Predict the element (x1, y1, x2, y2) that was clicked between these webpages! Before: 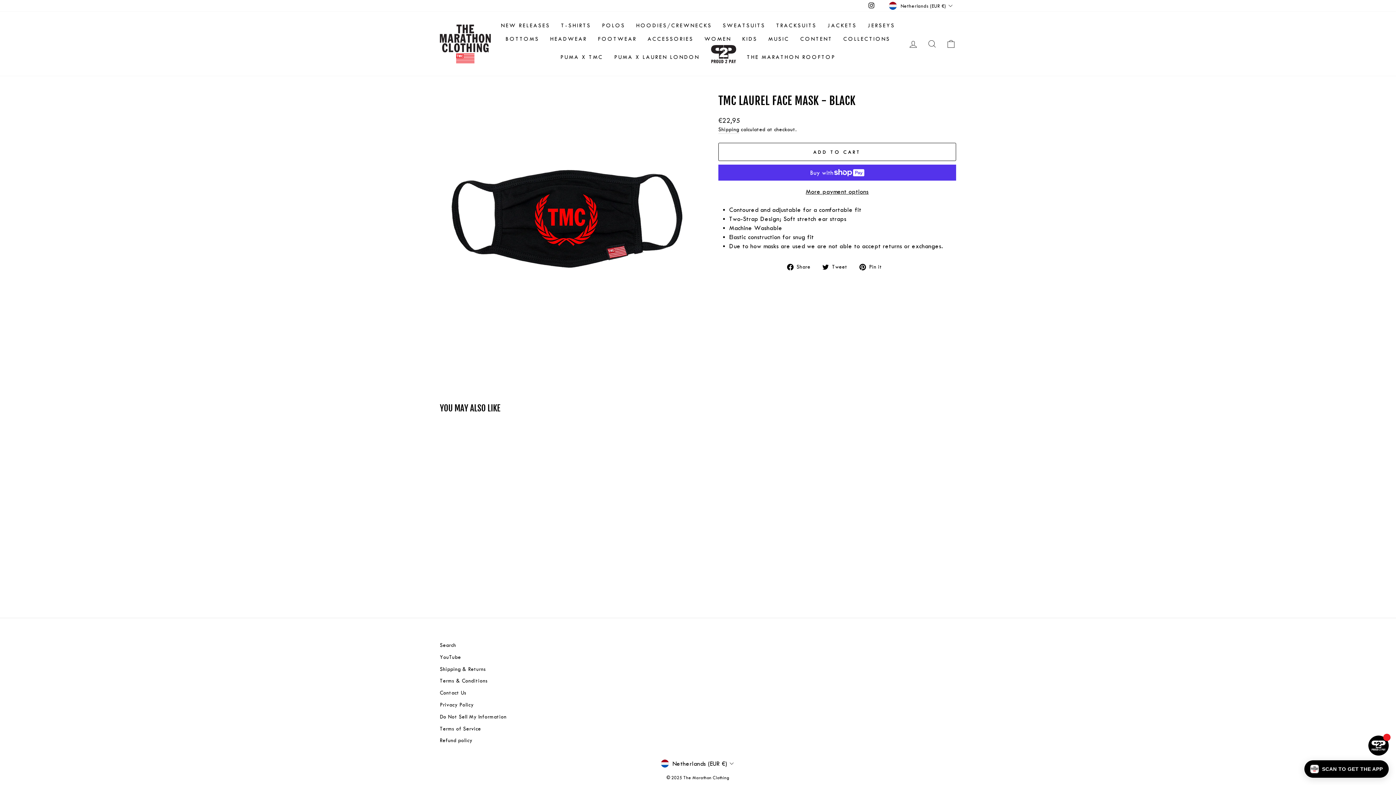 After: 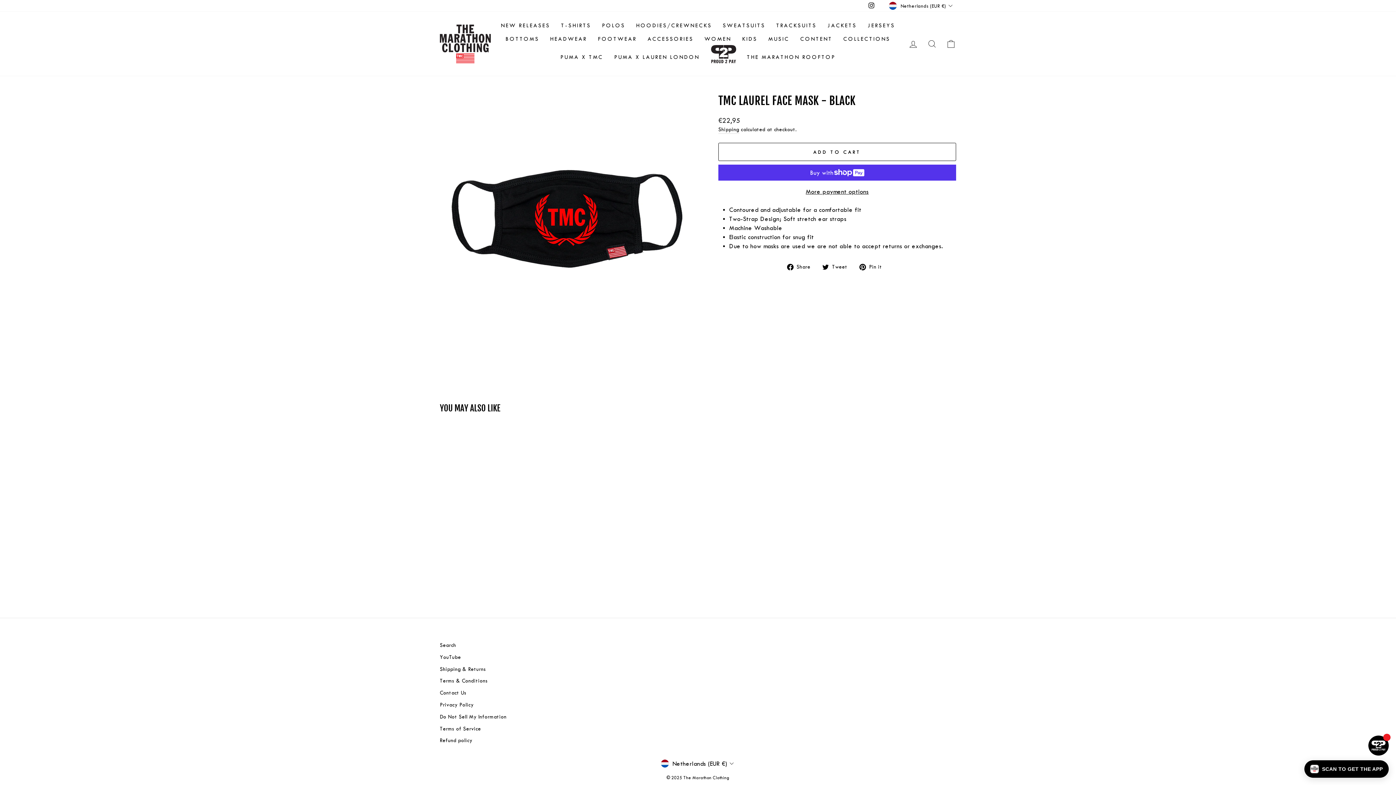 Action: label:  Pin it
Pin on Pinterest bbox: (859, 261, 887, 271)